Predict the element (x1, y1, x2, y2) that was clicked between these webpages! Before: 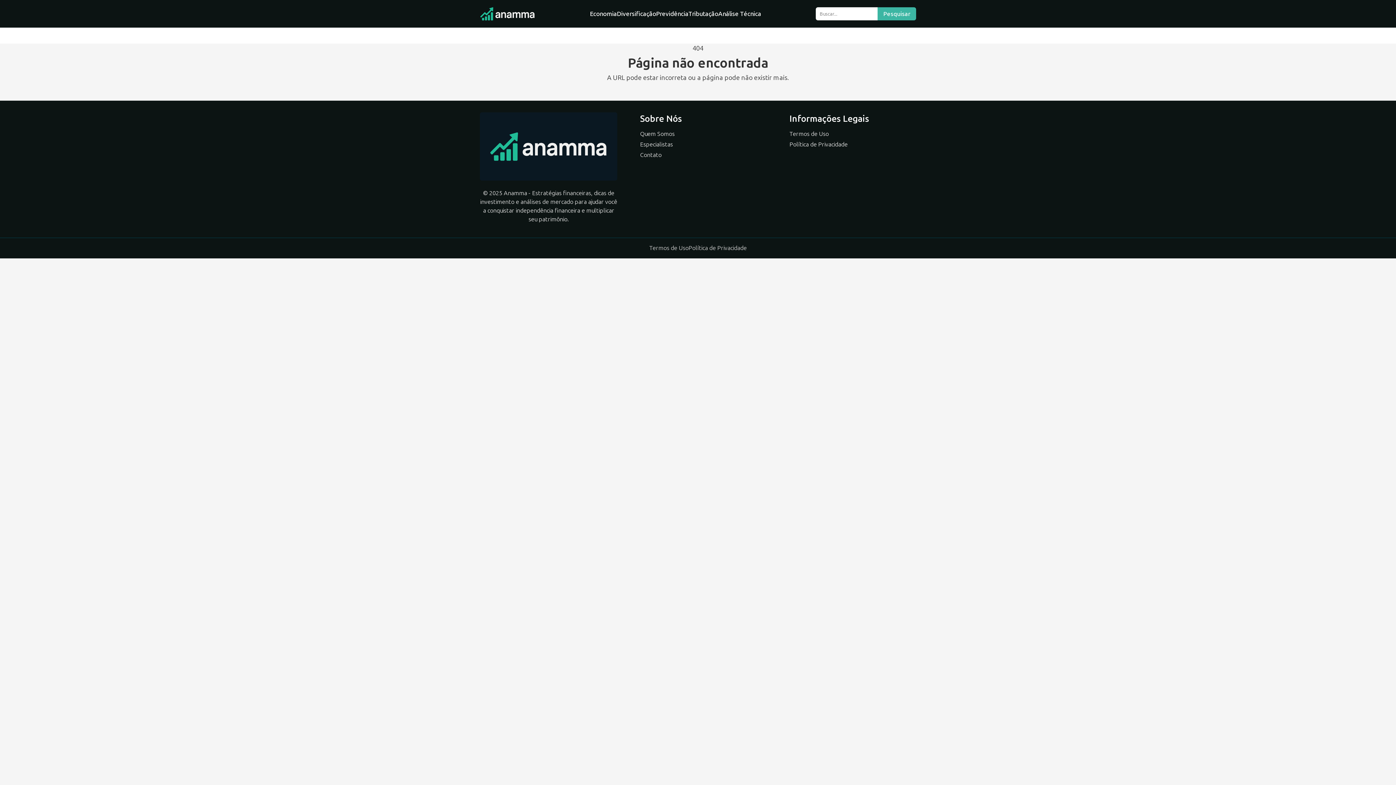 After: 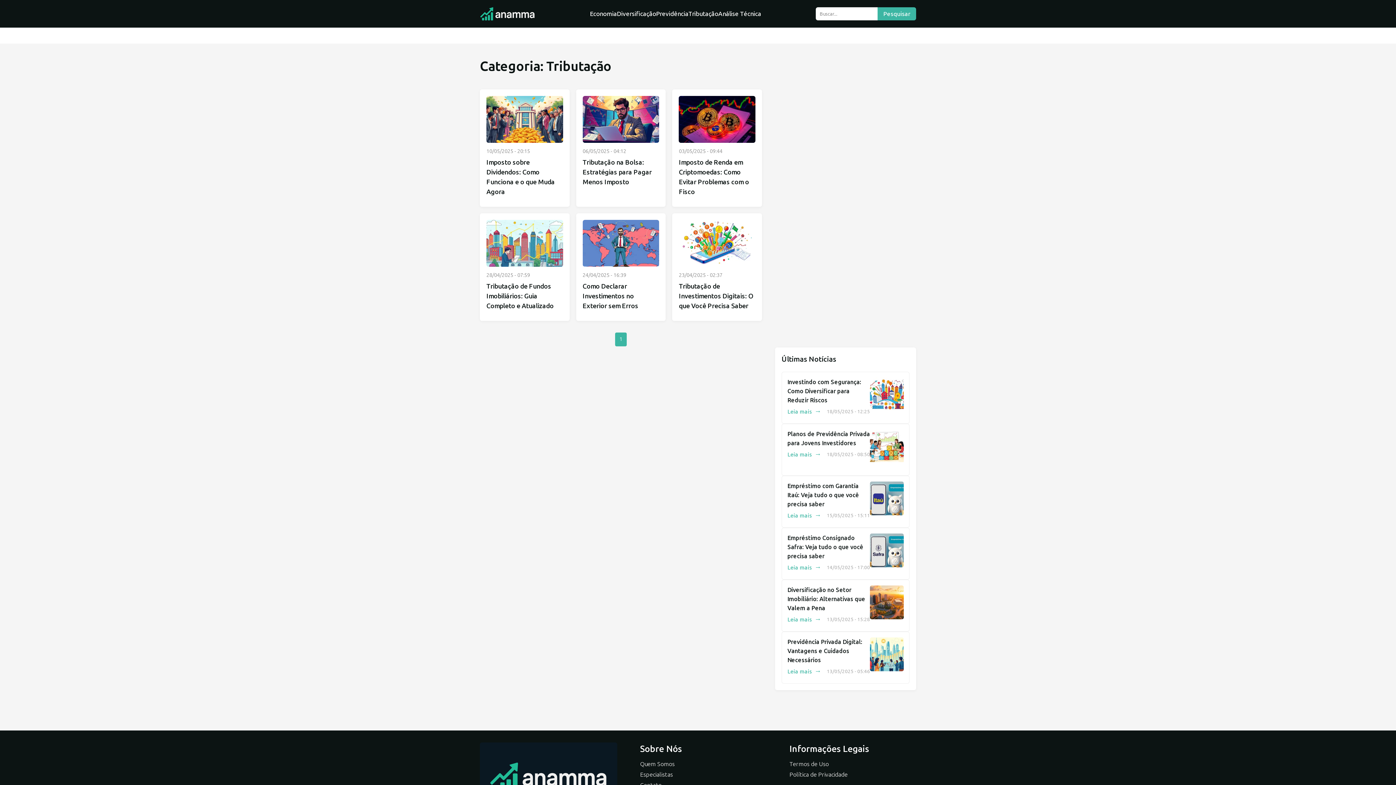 Action: label: Tributação bbox: (688, 9, 718, 18)